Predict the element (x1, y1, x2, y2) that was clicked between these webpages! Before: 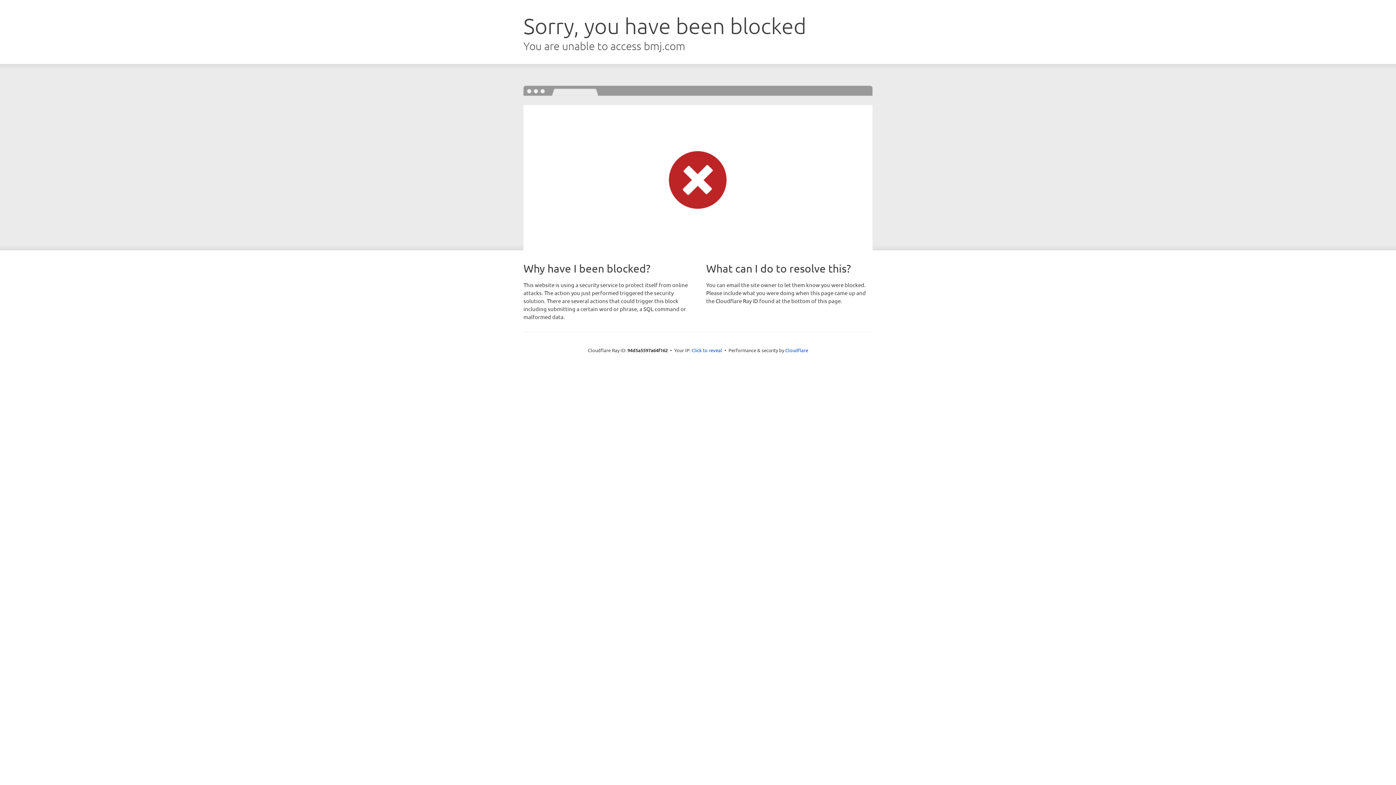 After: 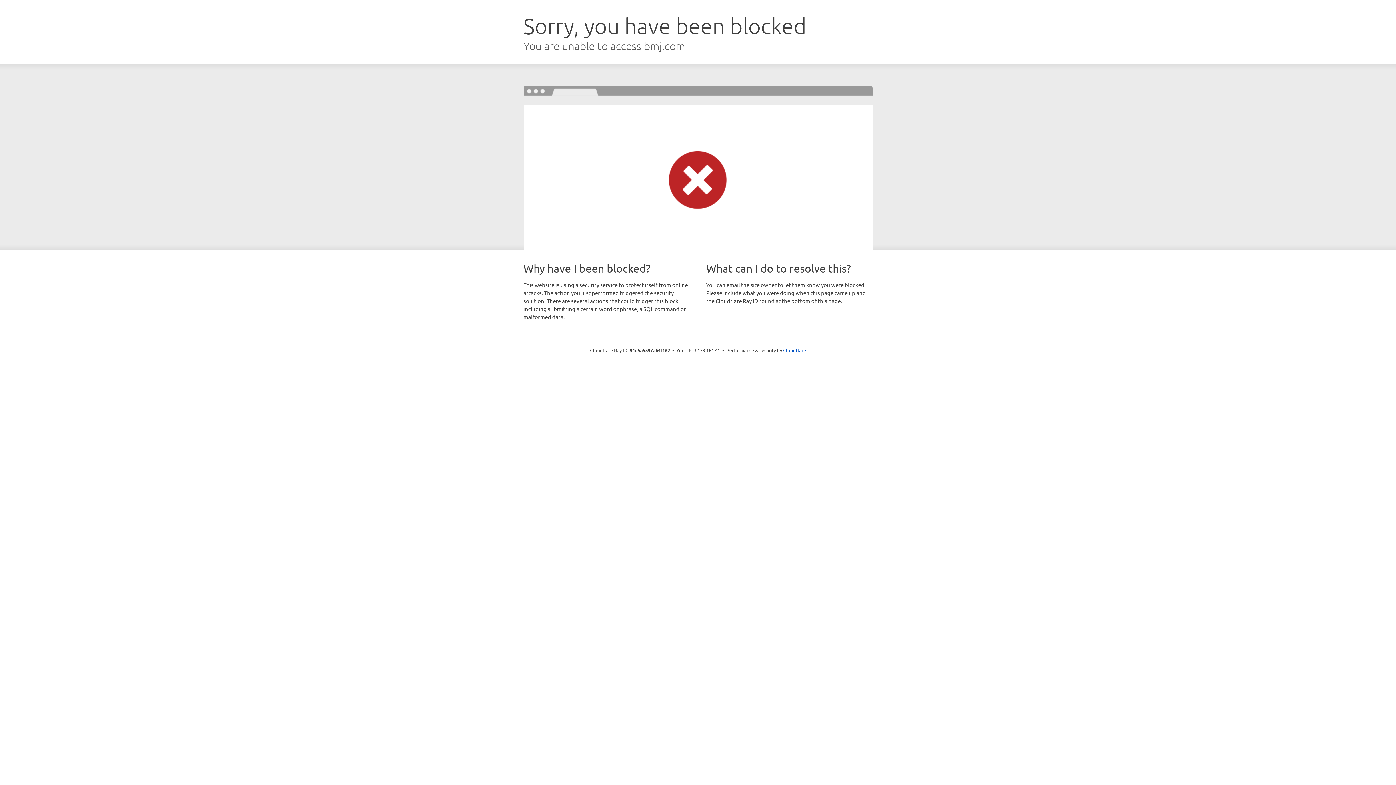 Action: label: Click to reveal bbox: (691, 346, 722, 353)